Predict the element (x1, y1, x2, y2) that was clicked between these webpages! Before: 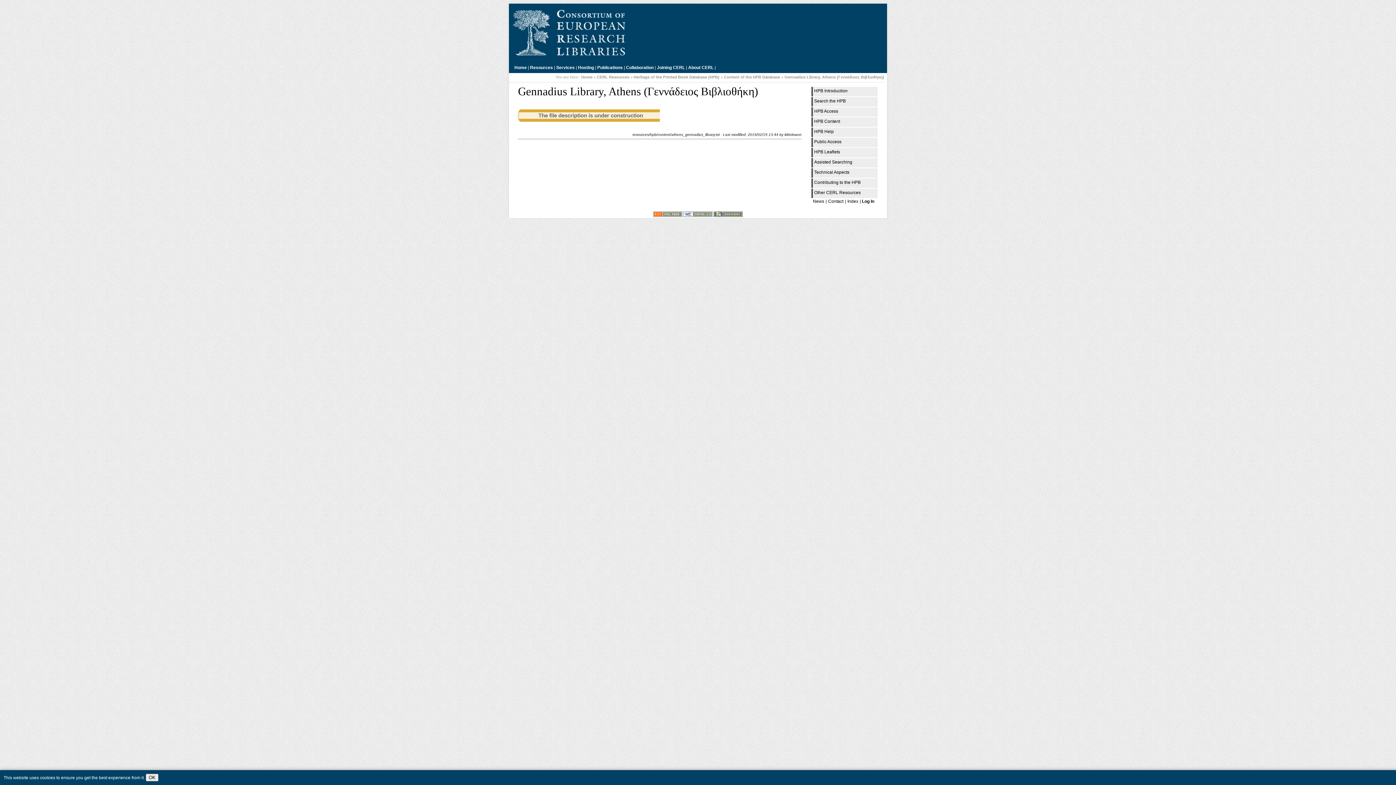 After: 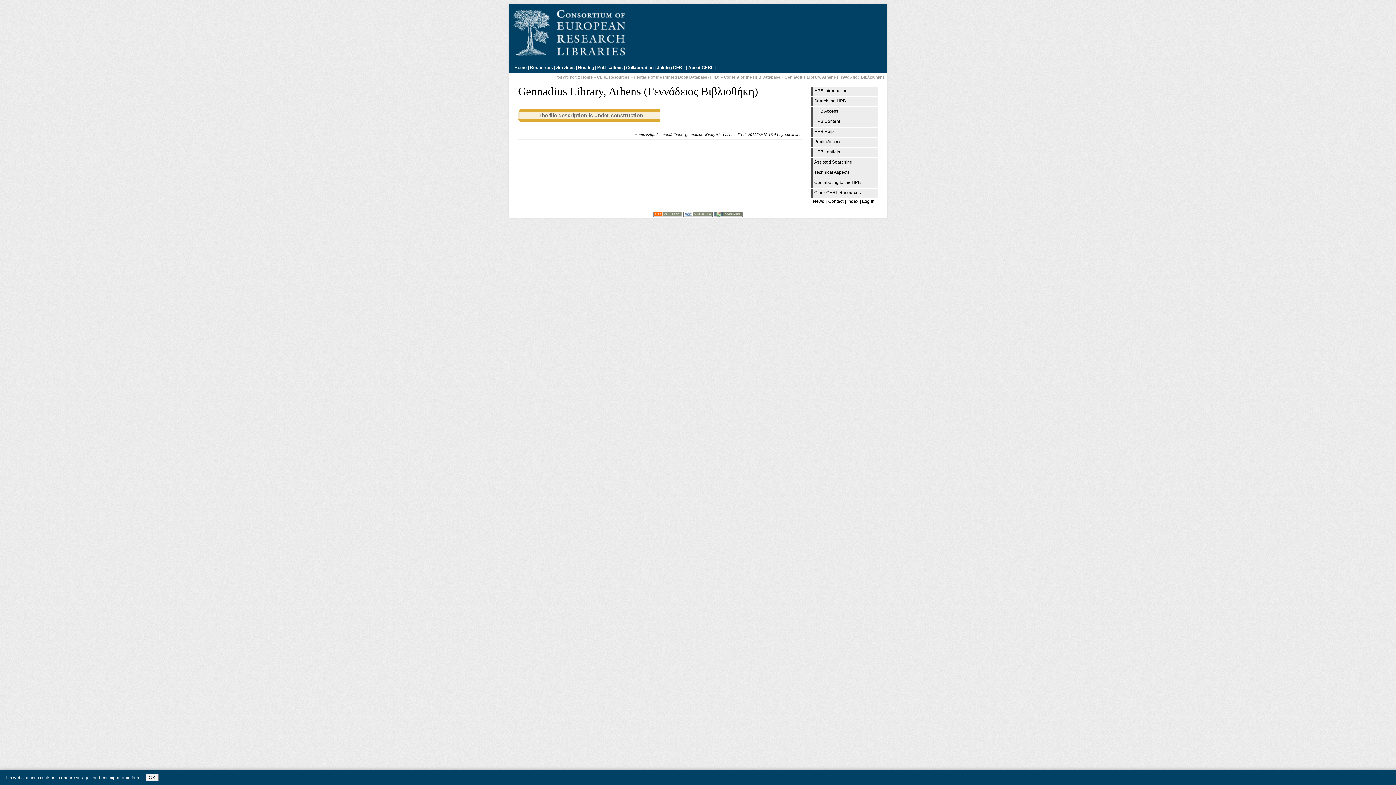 Action: bbox: (713, 213, 742, 218)